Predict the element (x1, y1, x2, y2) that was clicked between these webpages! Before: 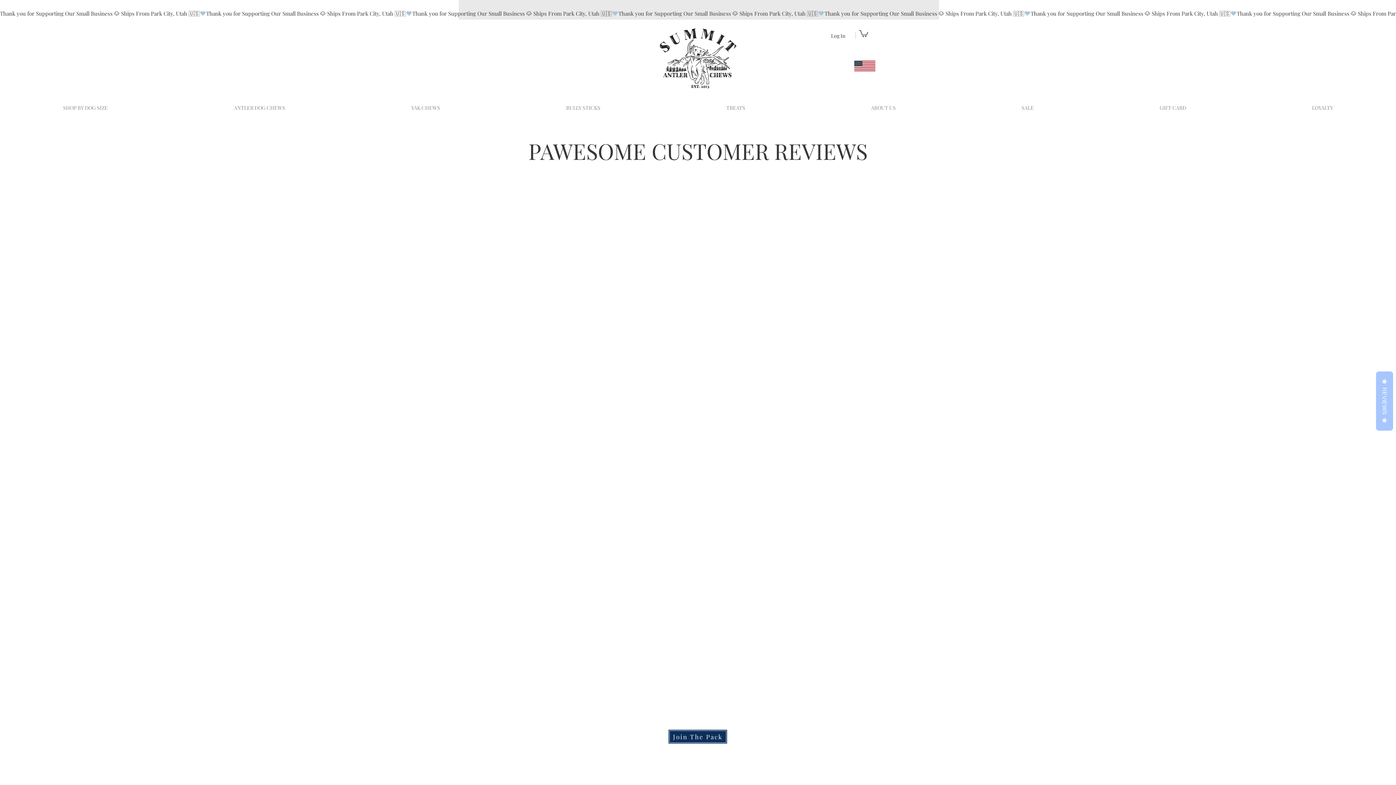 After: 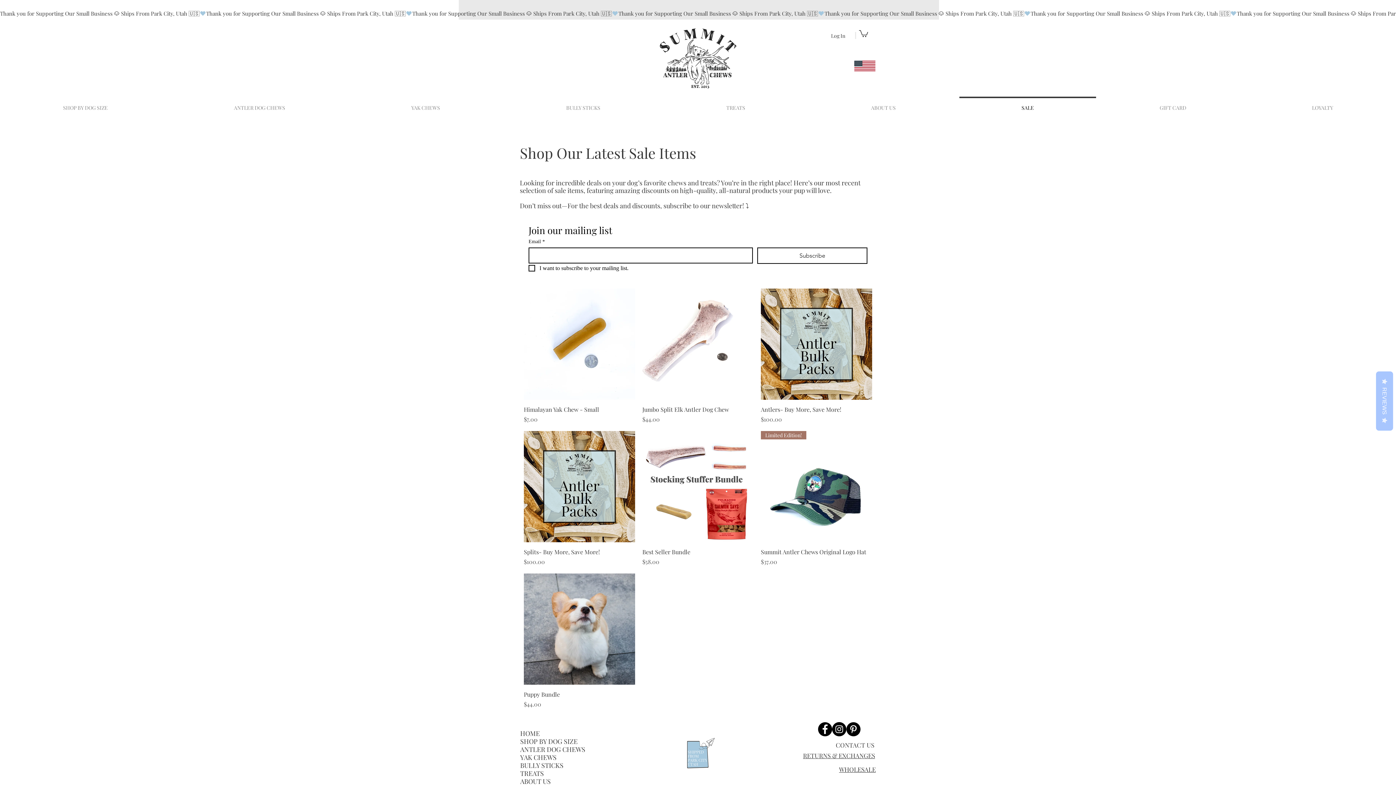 Action: label: SALE bbox: (958, 96, 1097, 112)